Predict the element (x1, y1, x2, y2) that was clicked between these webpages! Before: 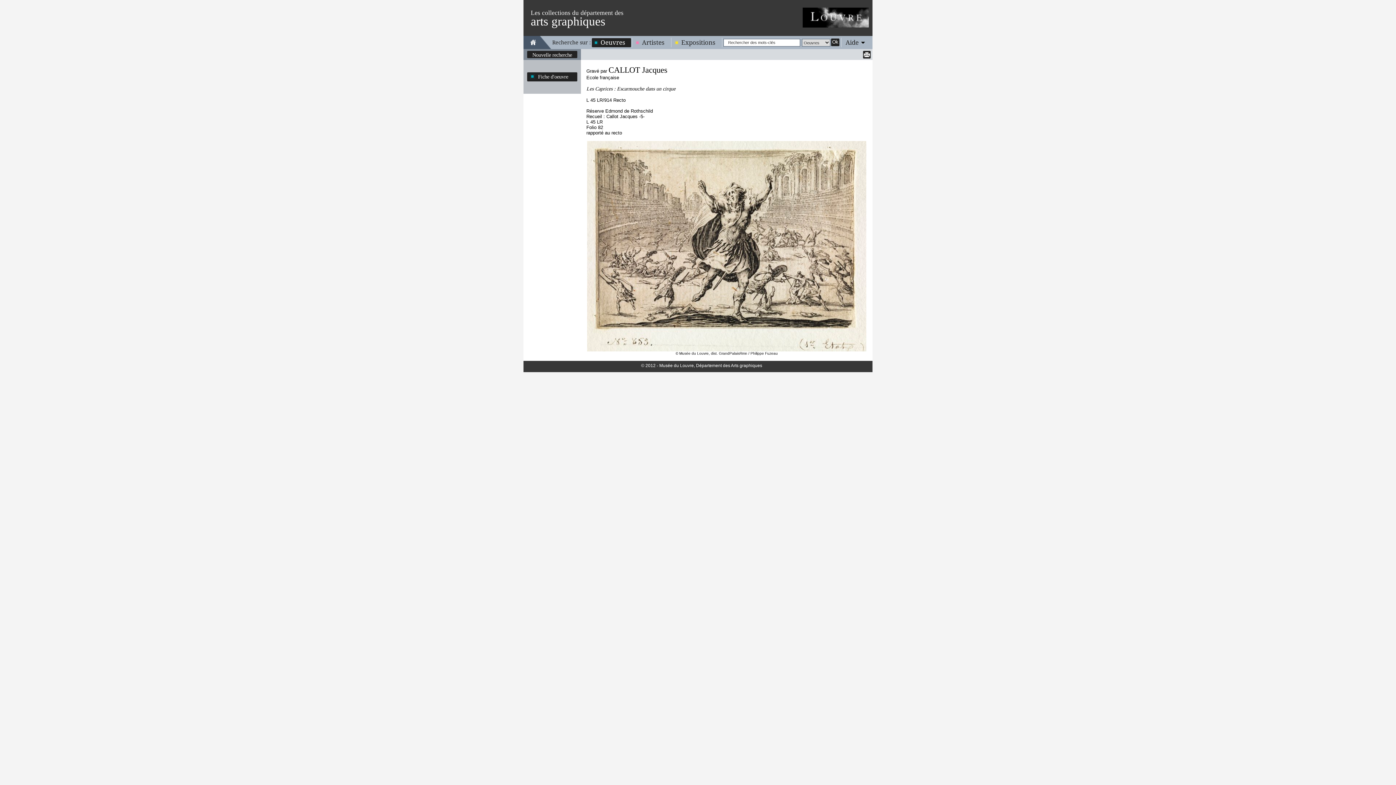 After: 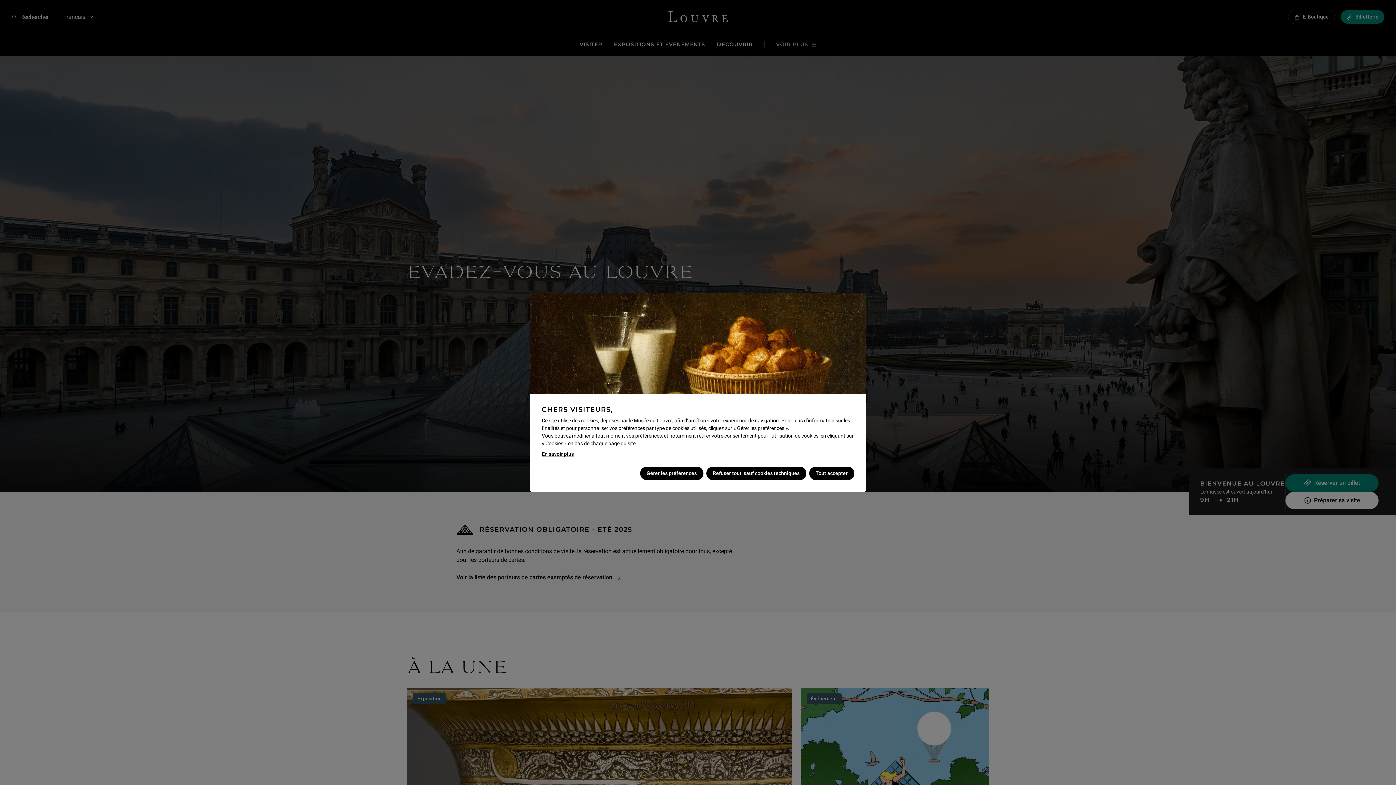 Action: bbox: (802, 7, 869, 27)